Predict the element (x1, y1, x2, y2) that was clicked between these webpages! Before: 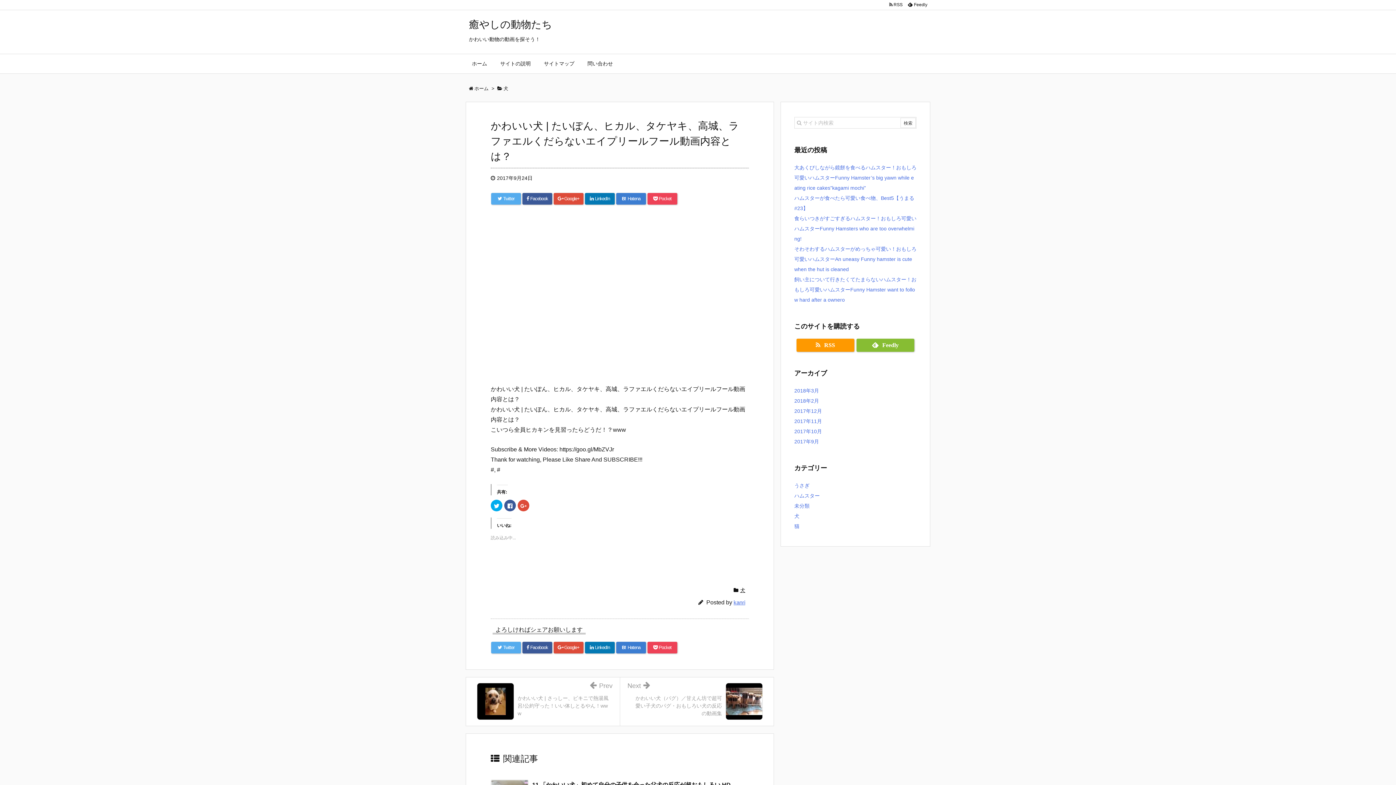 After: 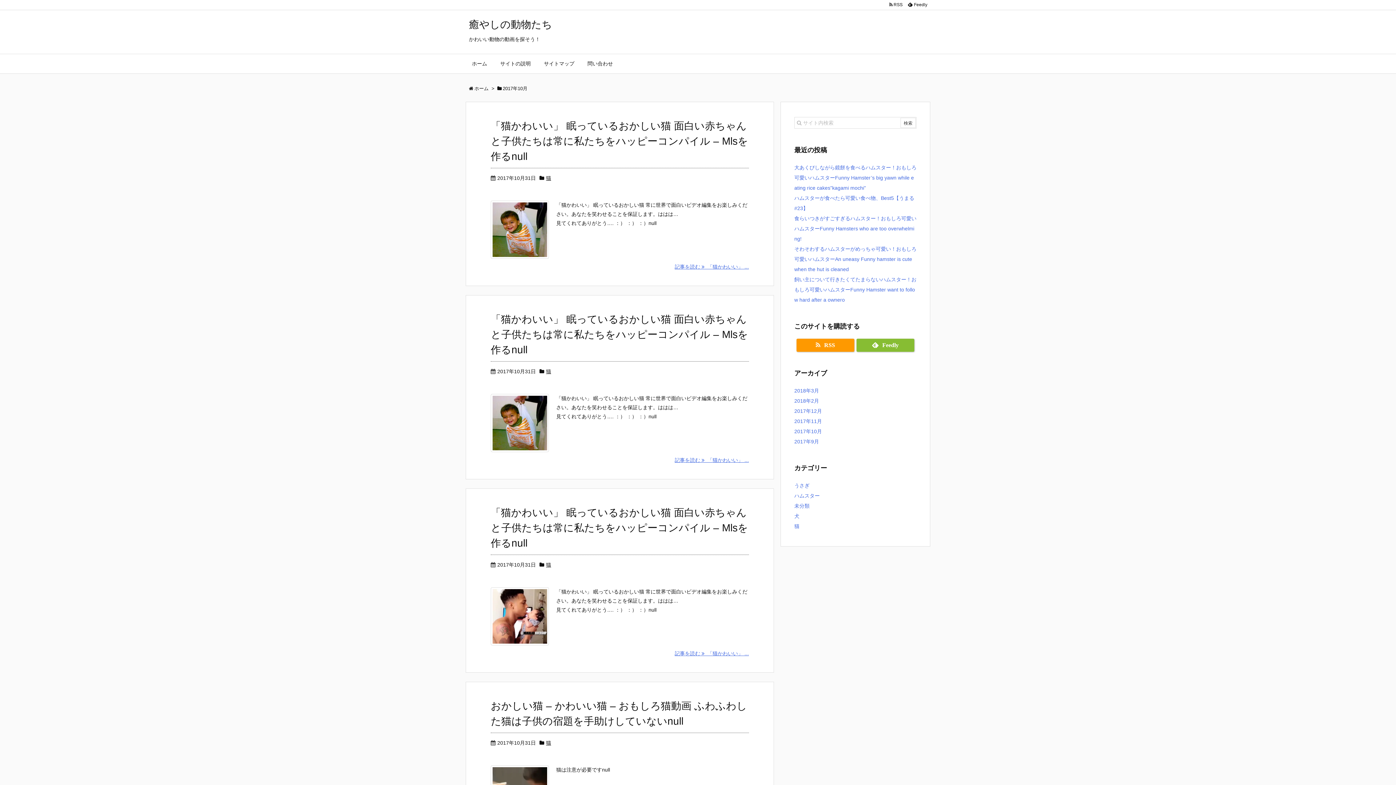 Action: bbox: (794, 428, 822, 434) label: 2017年10月